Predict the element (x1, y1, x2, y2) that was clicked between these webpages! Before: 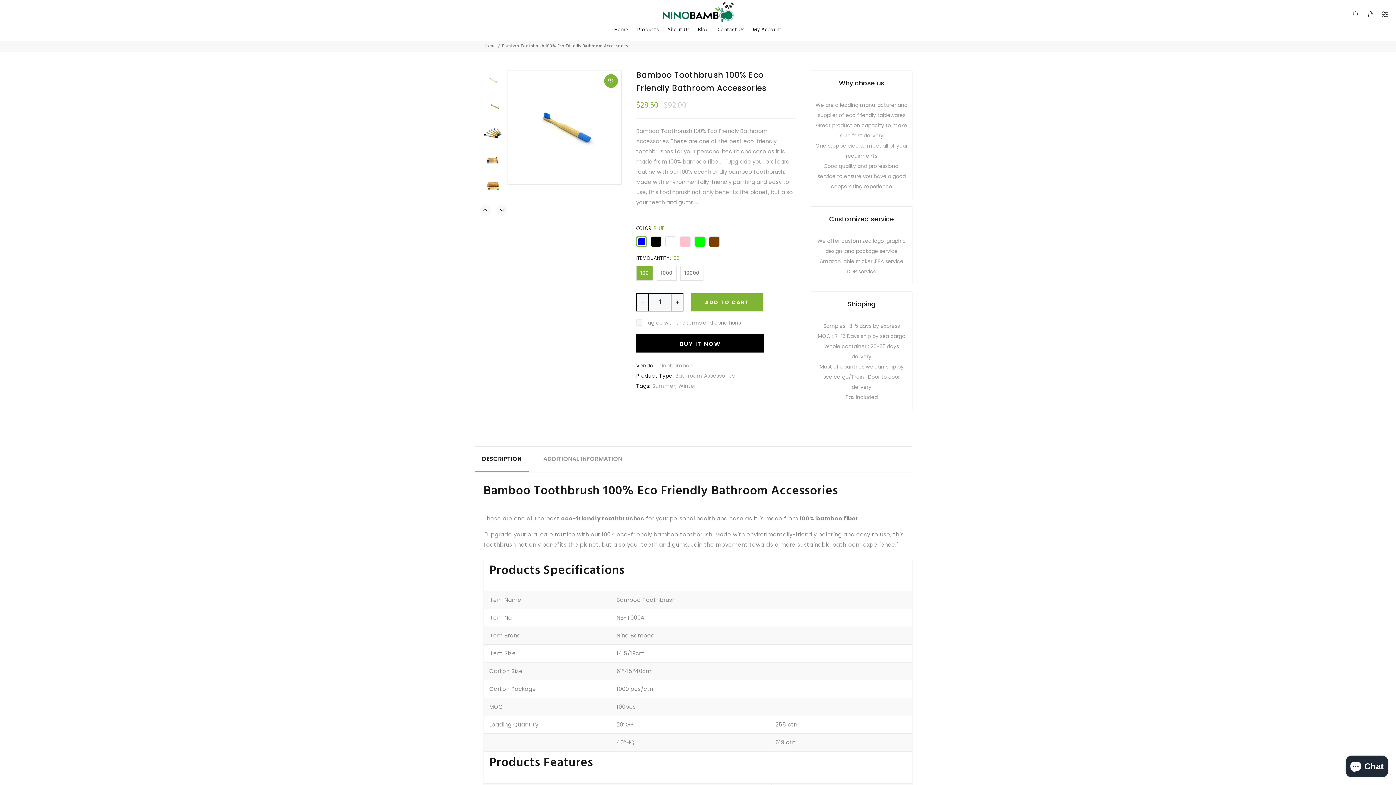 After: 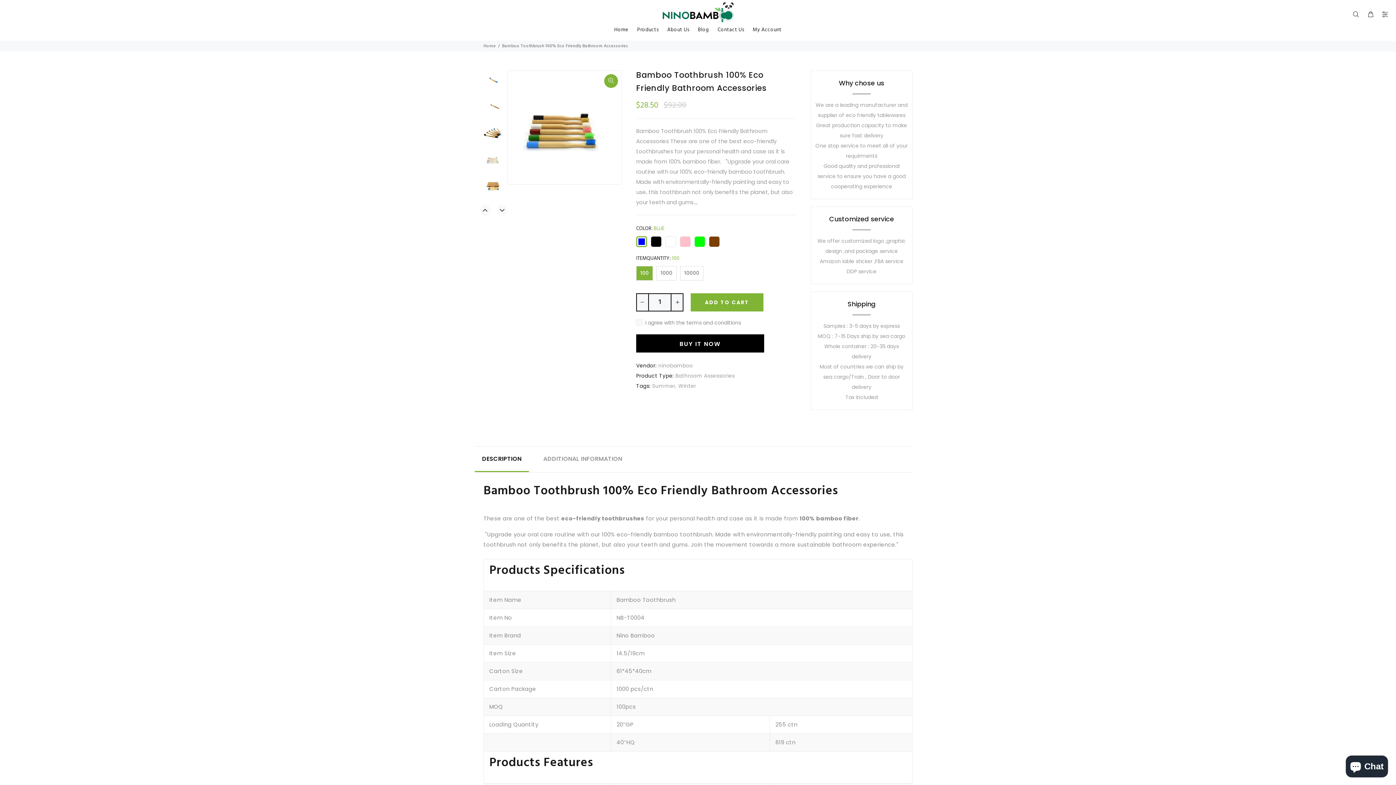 Action: bbox: (483, 150, 502, 169)